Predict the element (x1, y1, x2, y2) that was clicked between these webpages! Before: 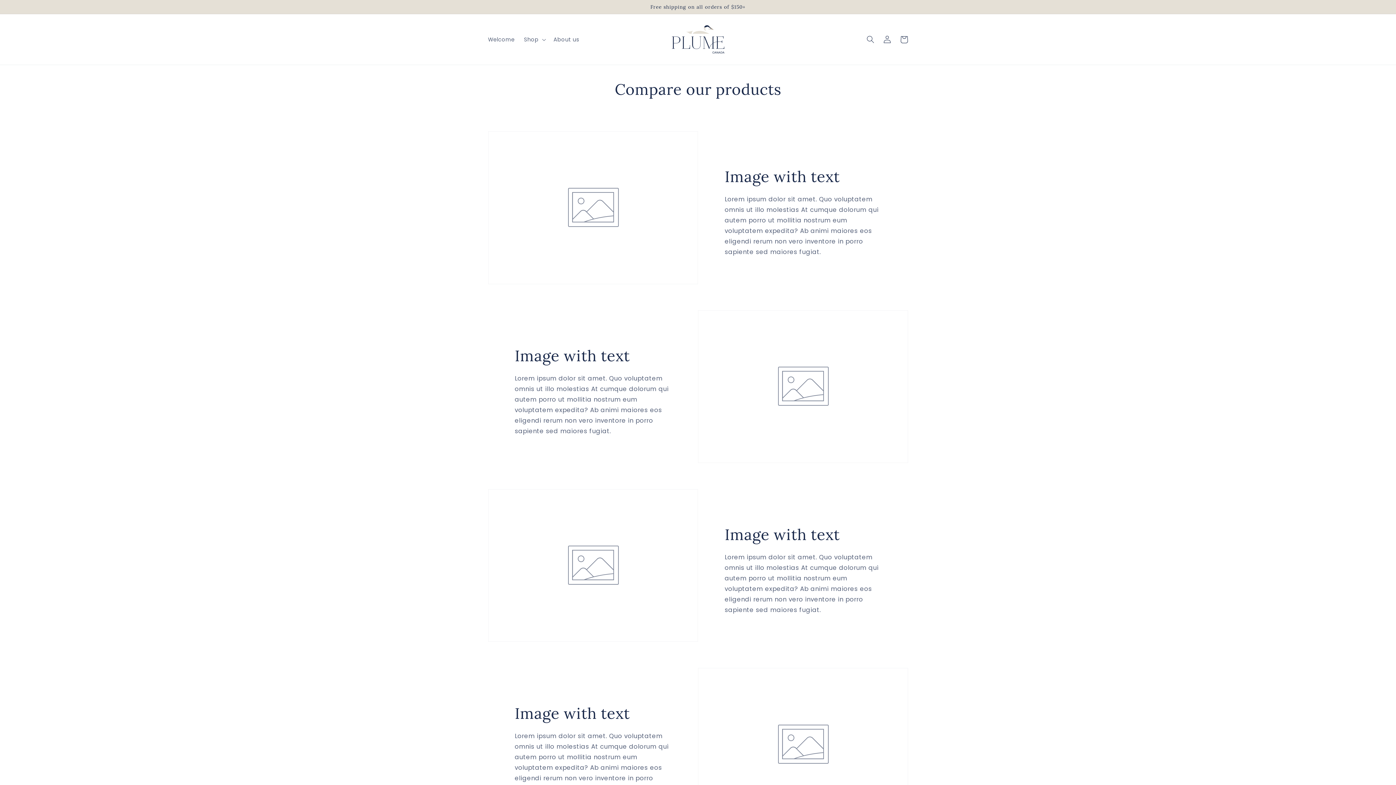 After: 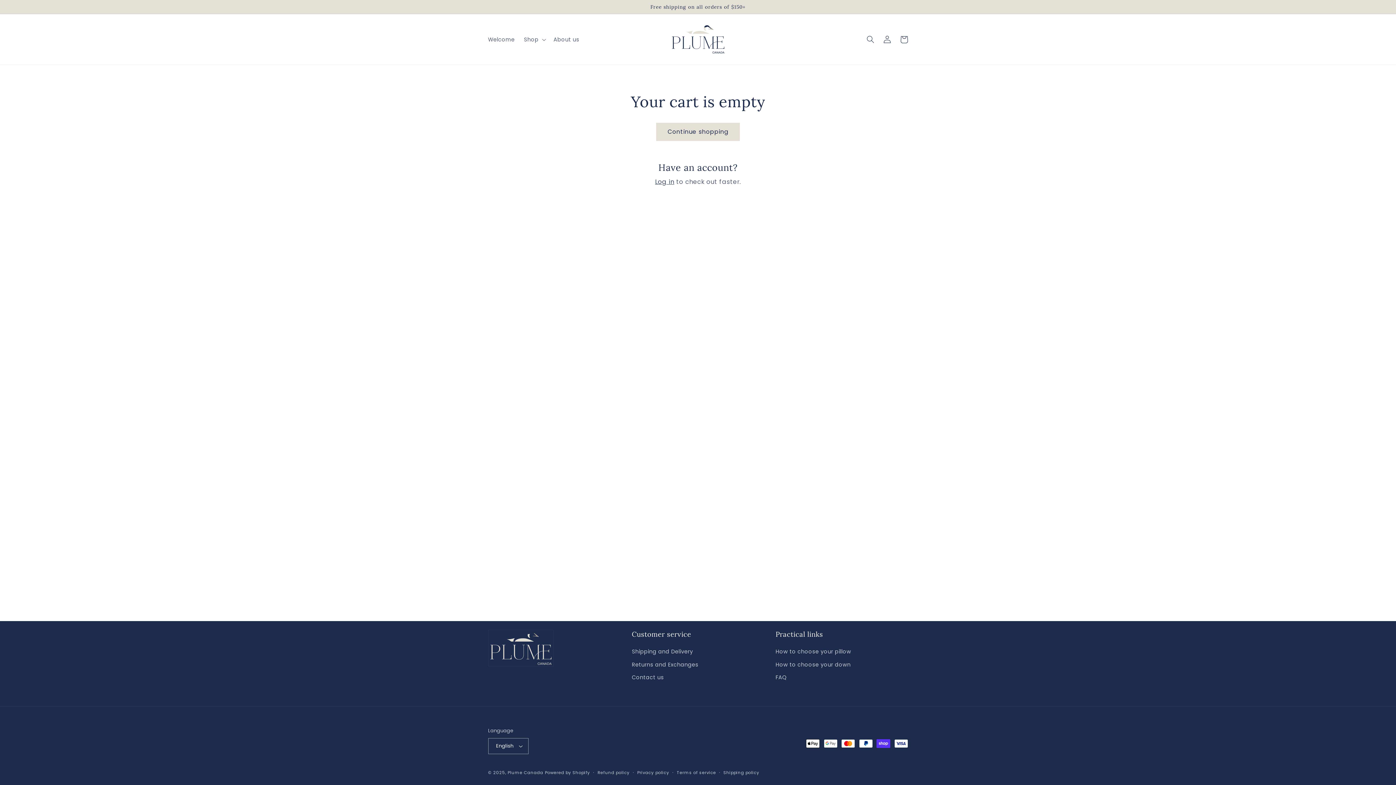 Action: label: Cart bbox: (895, 31, 912, 47)